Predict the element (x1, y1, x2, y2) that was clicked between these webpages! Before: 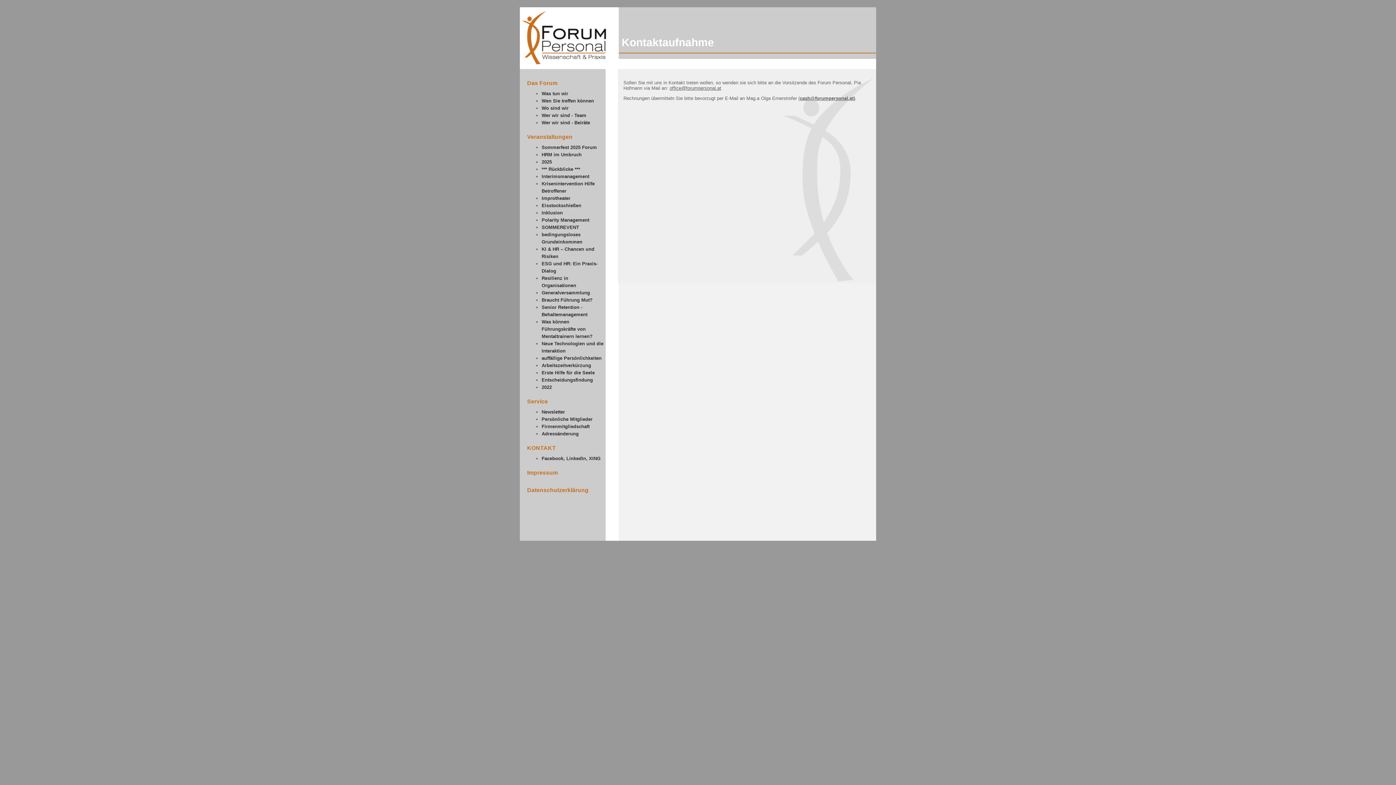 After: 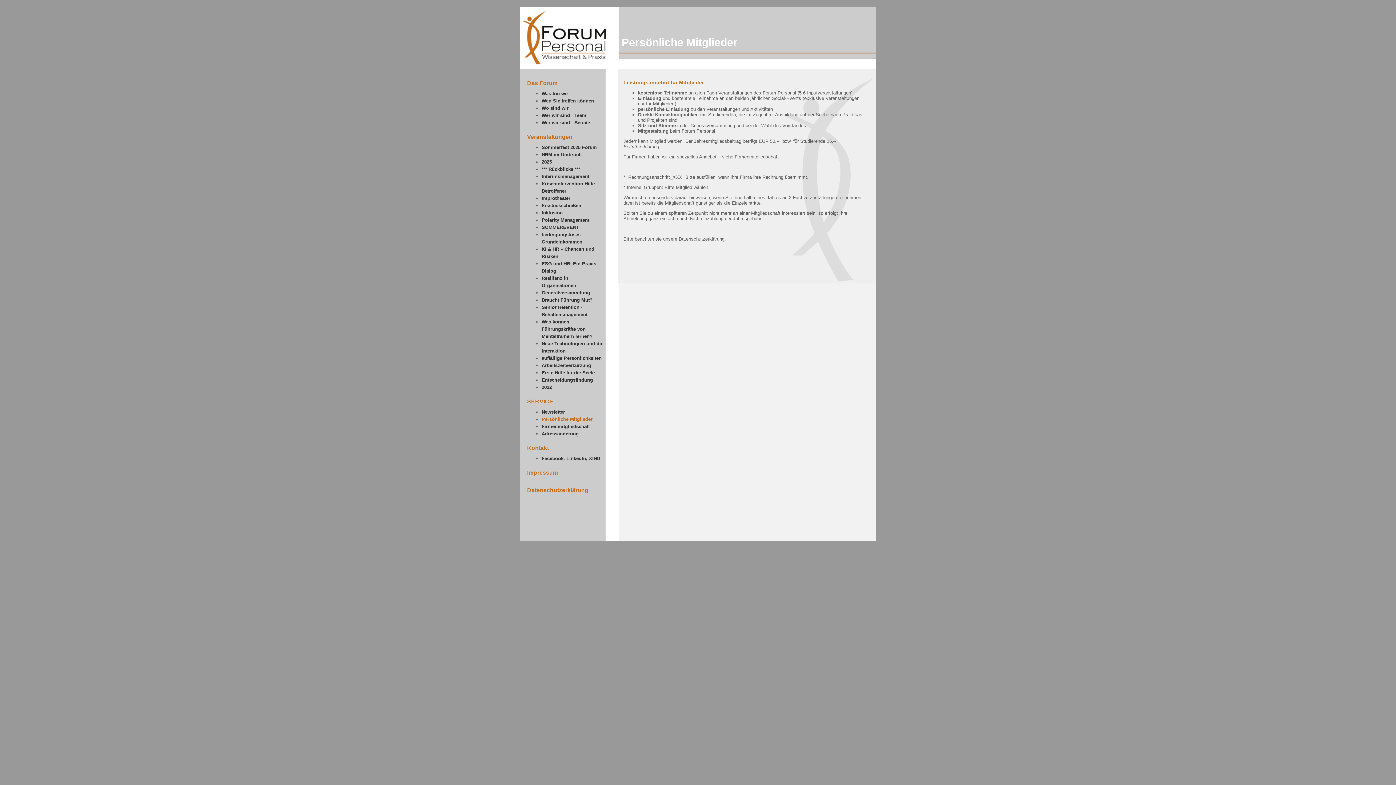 Action: label: Persönliche Mitglieder bbox: (541, 416, 592, 422)